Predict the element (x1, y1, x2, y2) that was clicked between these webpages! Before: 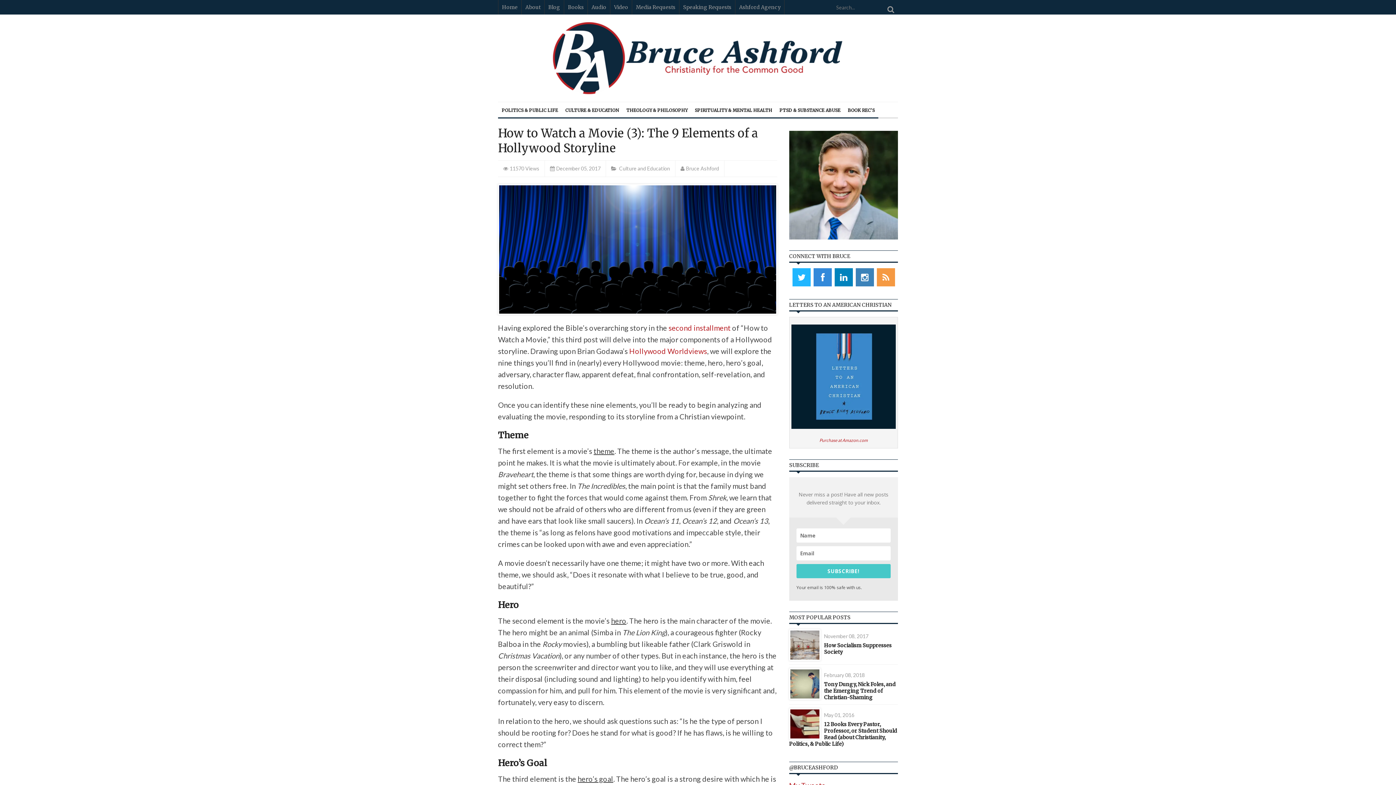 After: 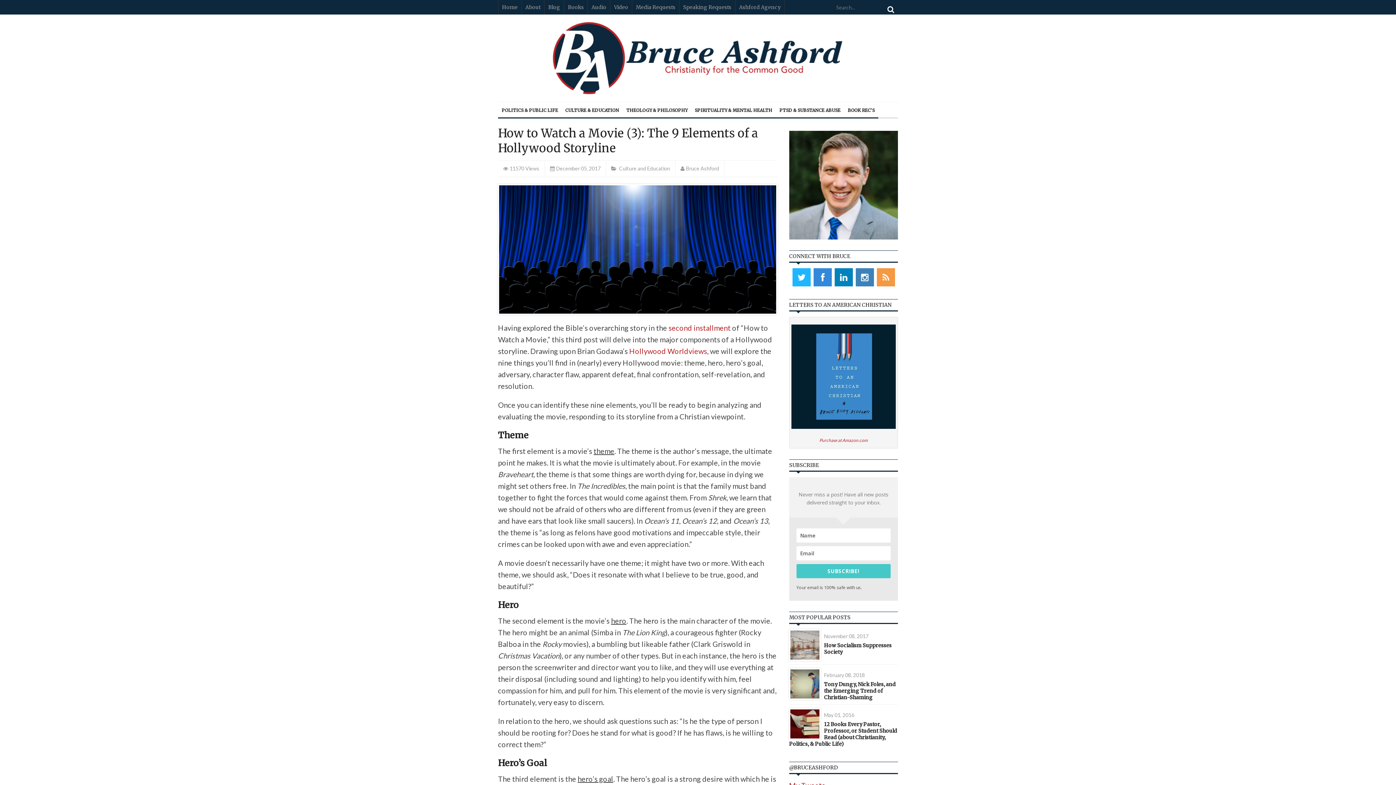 Action: bbox: (887, 3, 894, 14)